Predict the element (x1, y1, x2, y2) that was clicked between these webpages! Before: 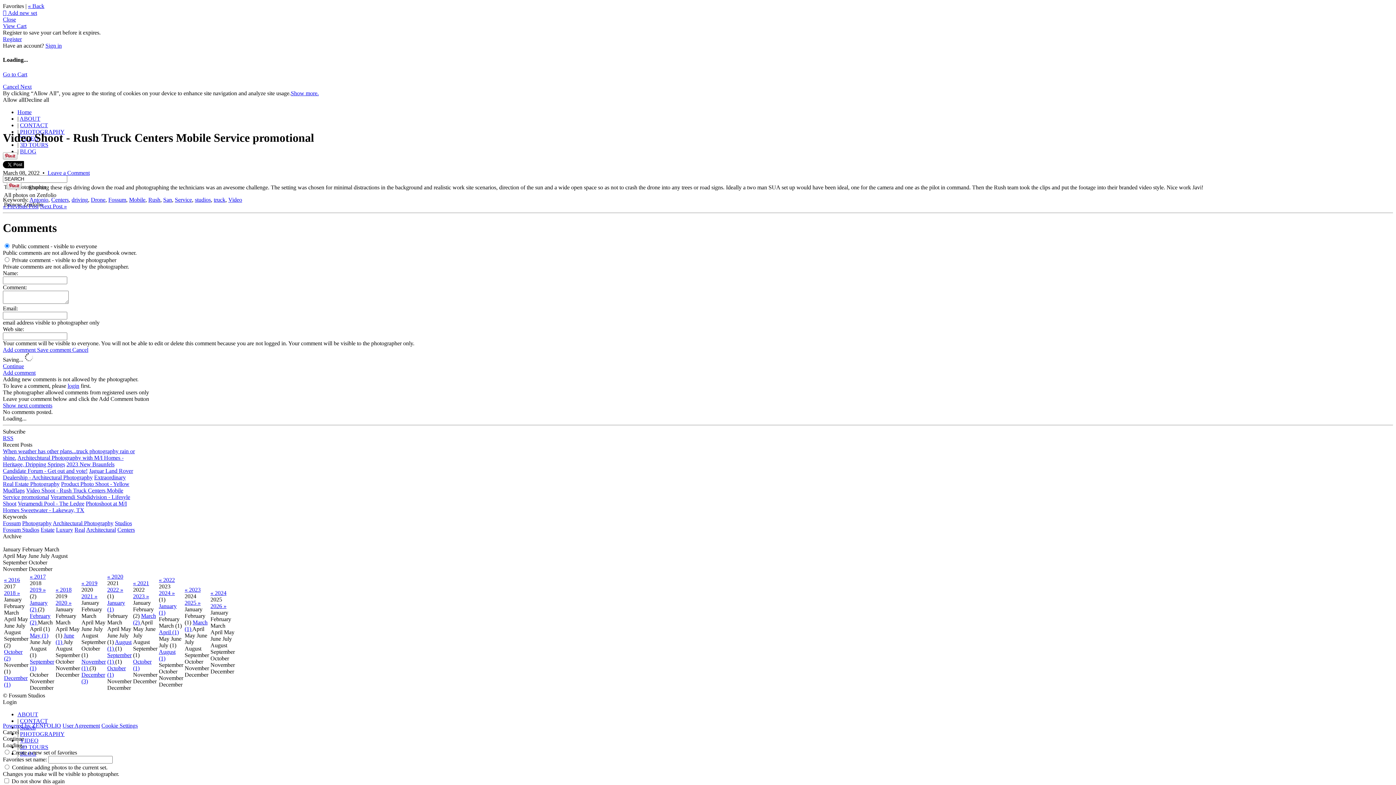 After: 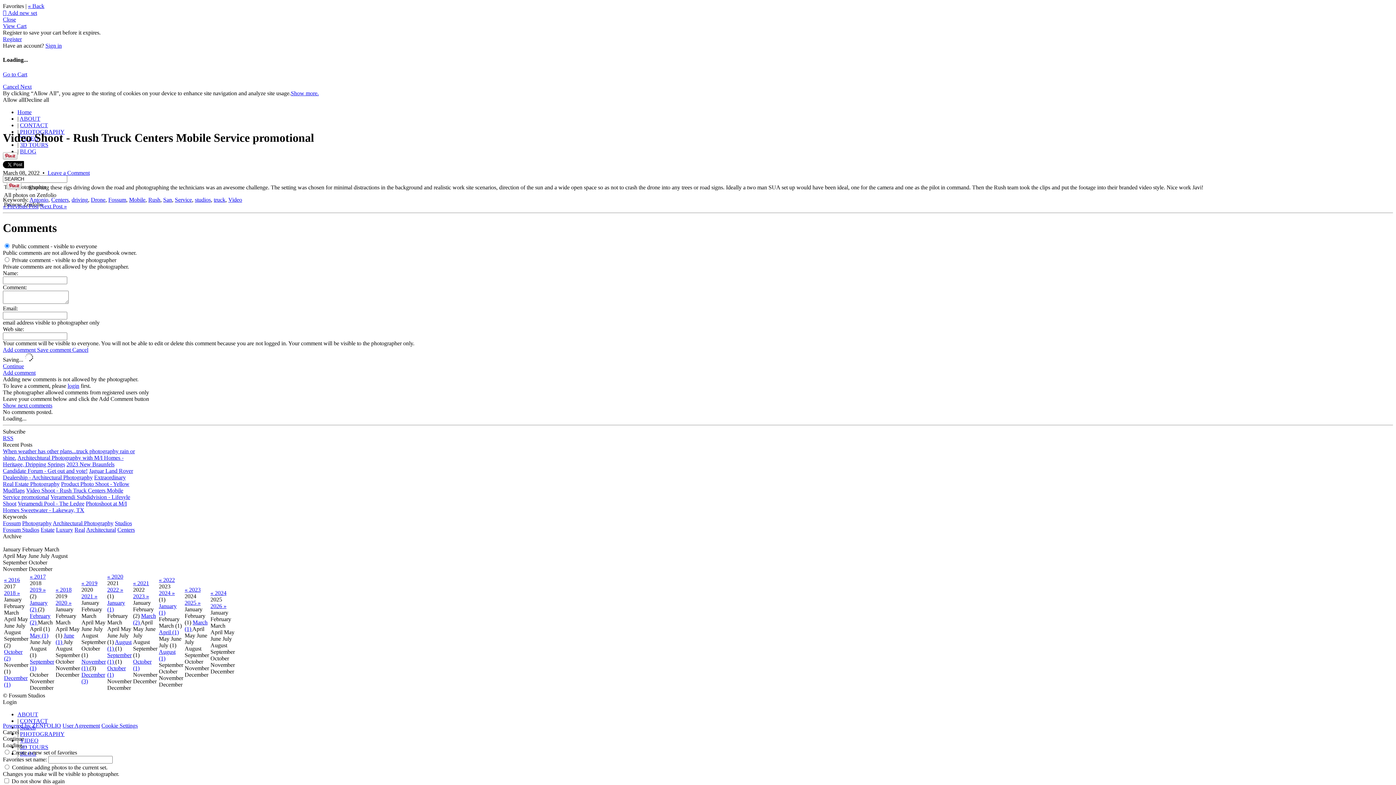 Action: label: Add comment  bbox: (2, 347, 37, 353)